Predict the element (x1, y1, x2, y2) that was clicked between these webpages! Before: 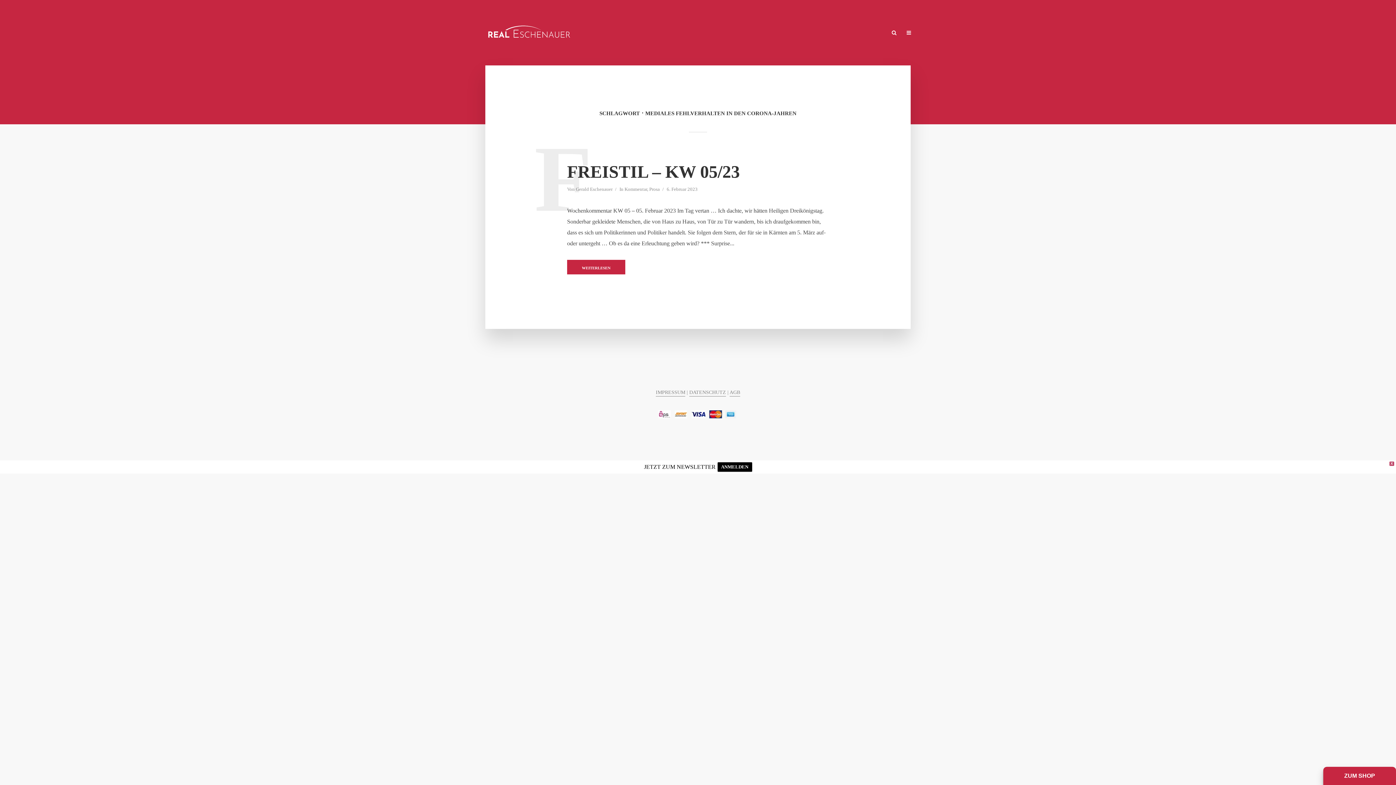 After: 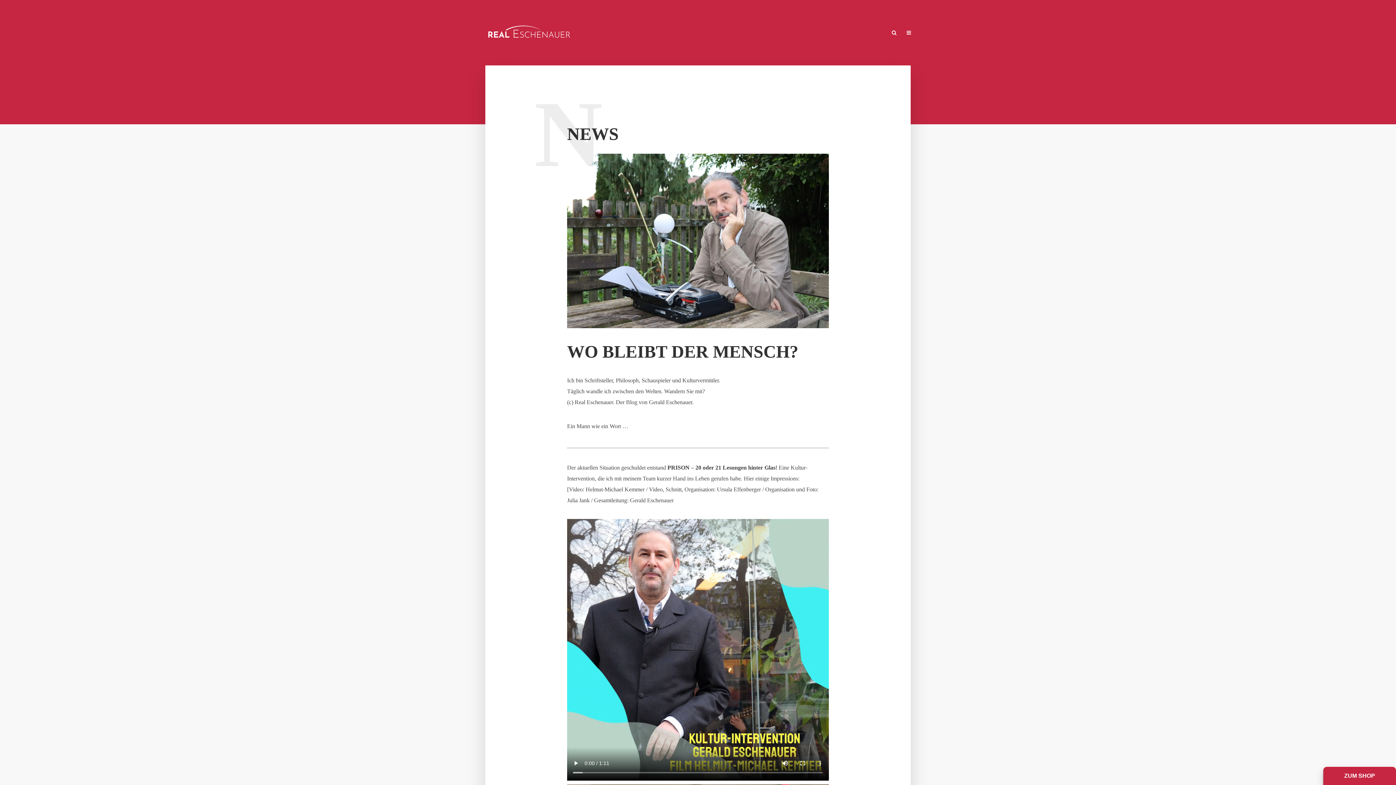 Action: bbox: (672, 25, 693, 40) label: NEWS